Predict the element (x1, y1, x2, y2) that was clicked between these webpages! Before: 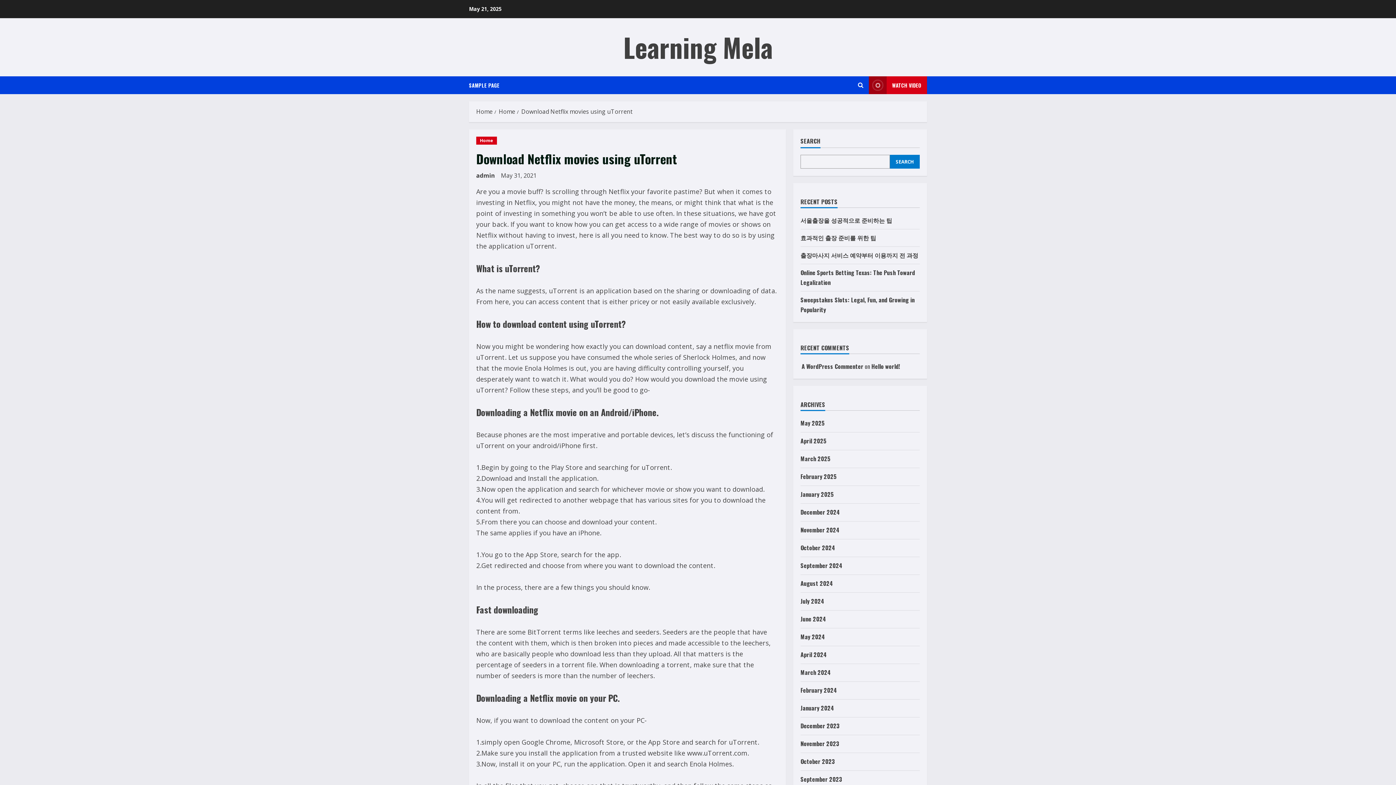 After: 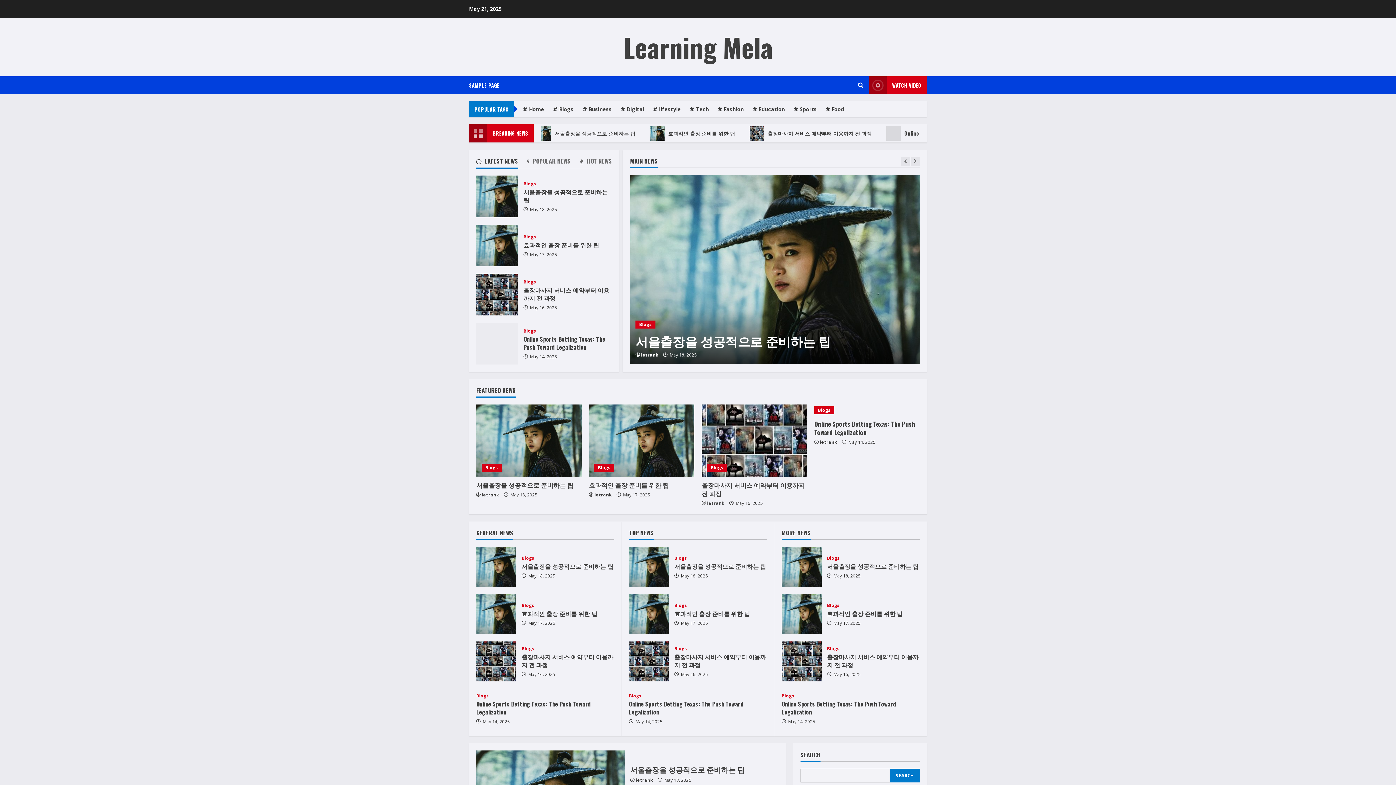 Action: label: Home bbox: (476, 107, 492, 115)